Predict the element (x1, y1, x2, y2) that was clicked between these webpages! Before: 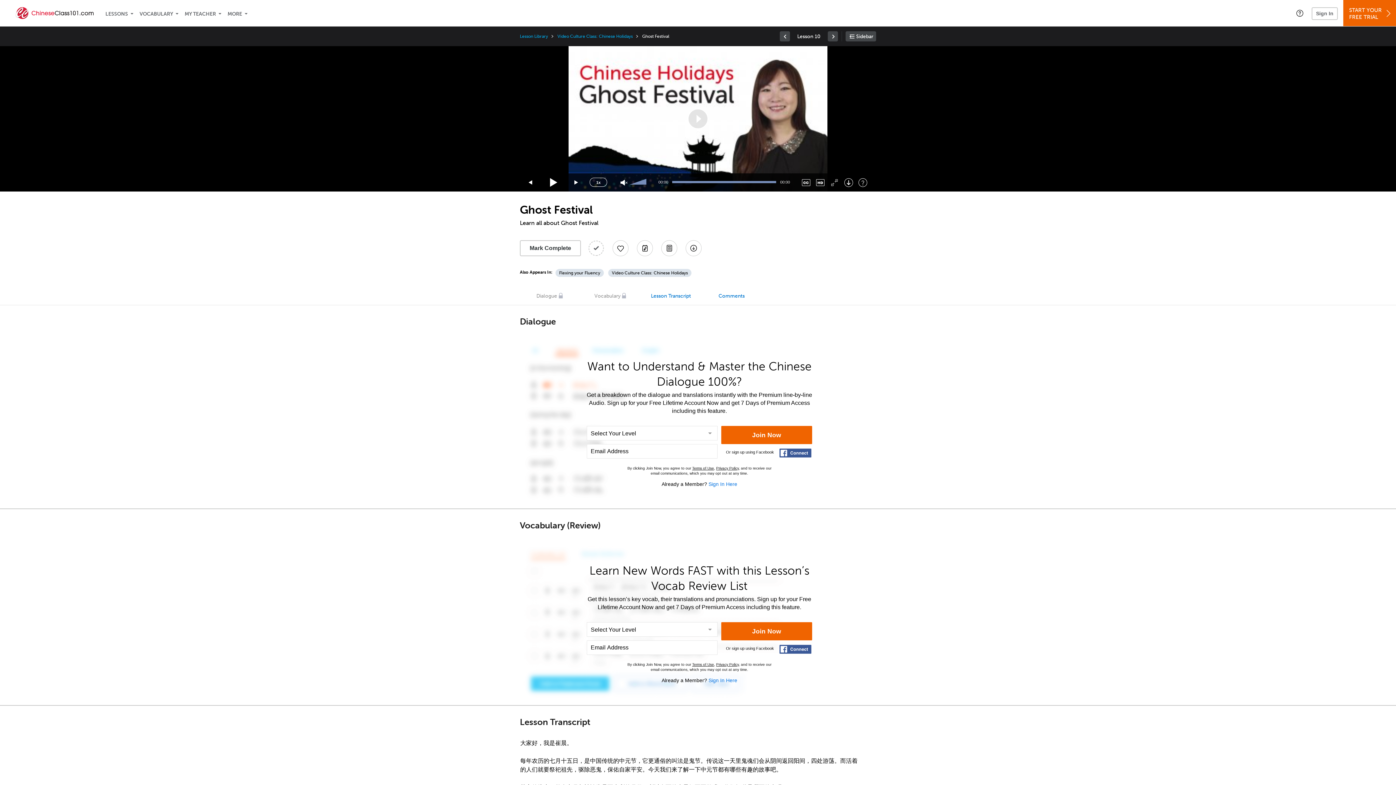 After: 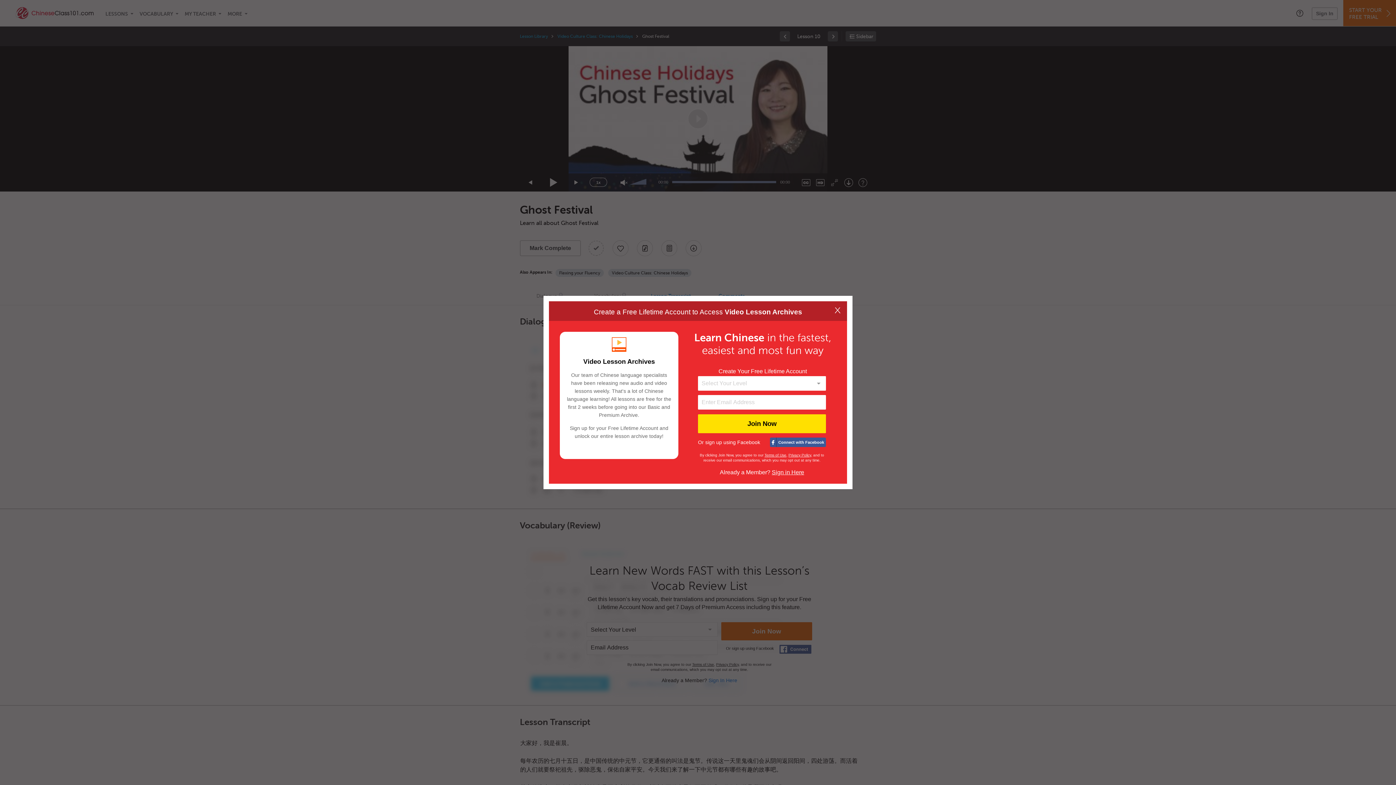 Action: bbox: (528, 178, 533, 187) label: Skip back 15 seconds